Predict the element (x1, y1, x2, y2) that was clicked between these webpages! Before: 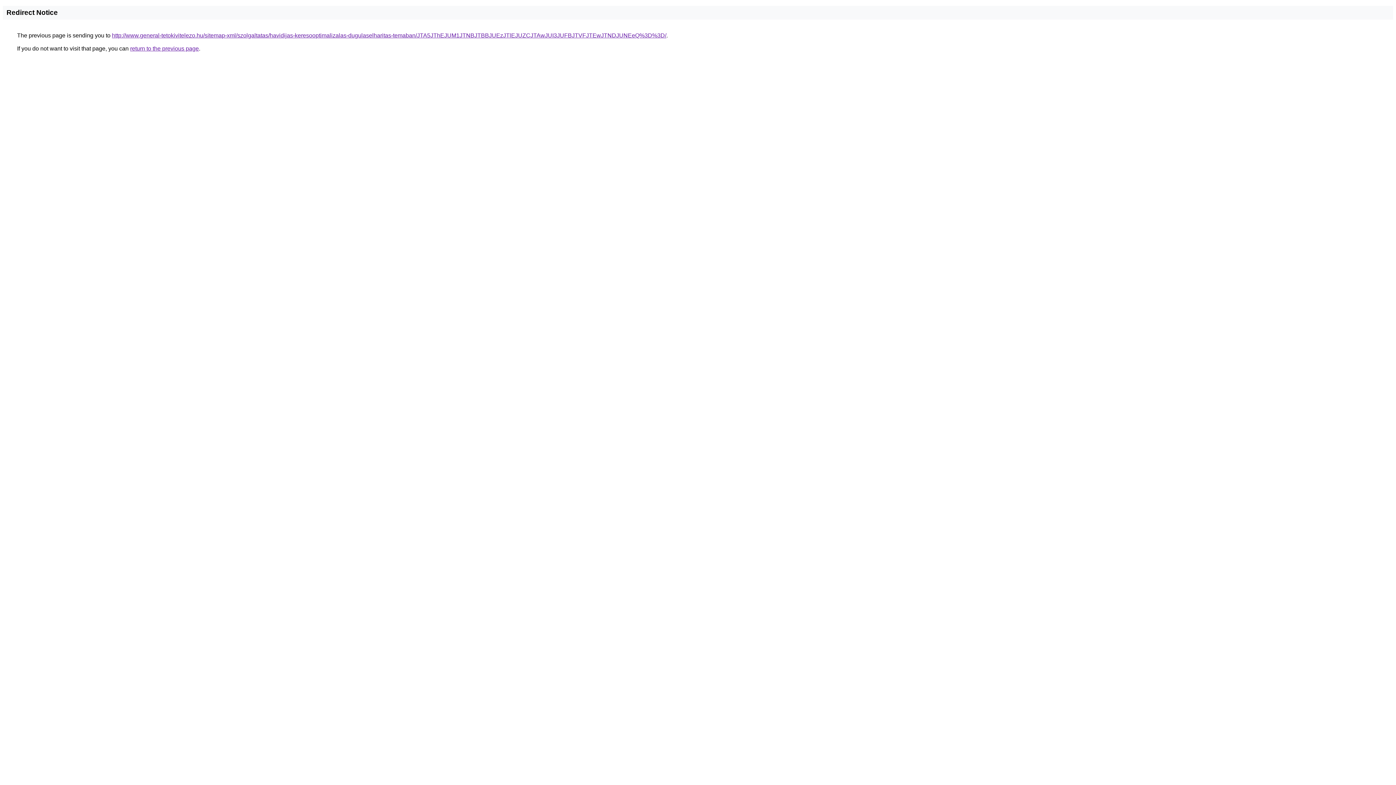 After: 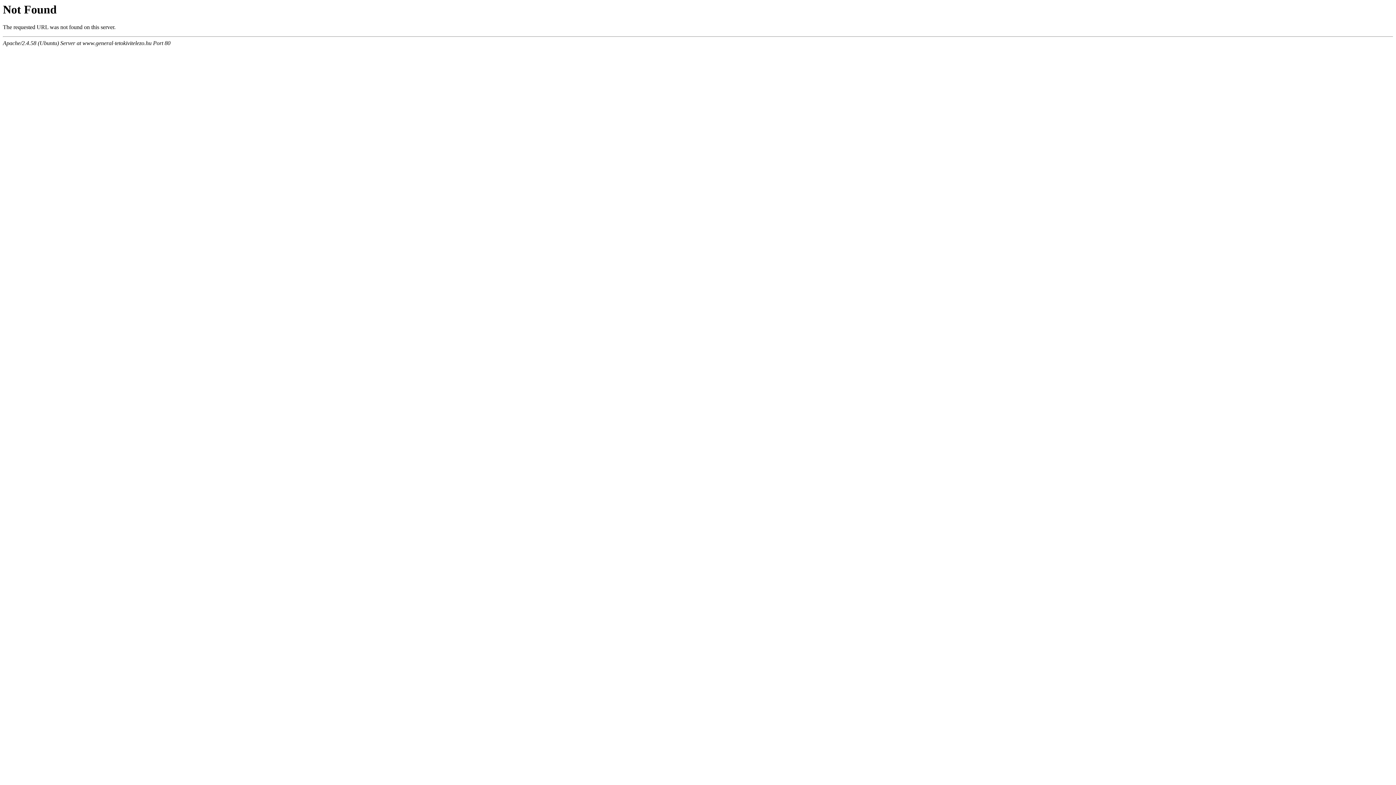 Action: label: http://www.general-tetokivitelezo.hu/sitemap-xml/szolgaltatas/havidijas-keresooptimalizalas-dugulaselharitas-temaban/JTA5JThEJUM1JTNBJTBBJUEzJTlEJUZCJTAwJUI3JUFBJTVFJTEwJTNDJUNEeQ%3D%3D/ bbox: (112, 32, 666, 38)